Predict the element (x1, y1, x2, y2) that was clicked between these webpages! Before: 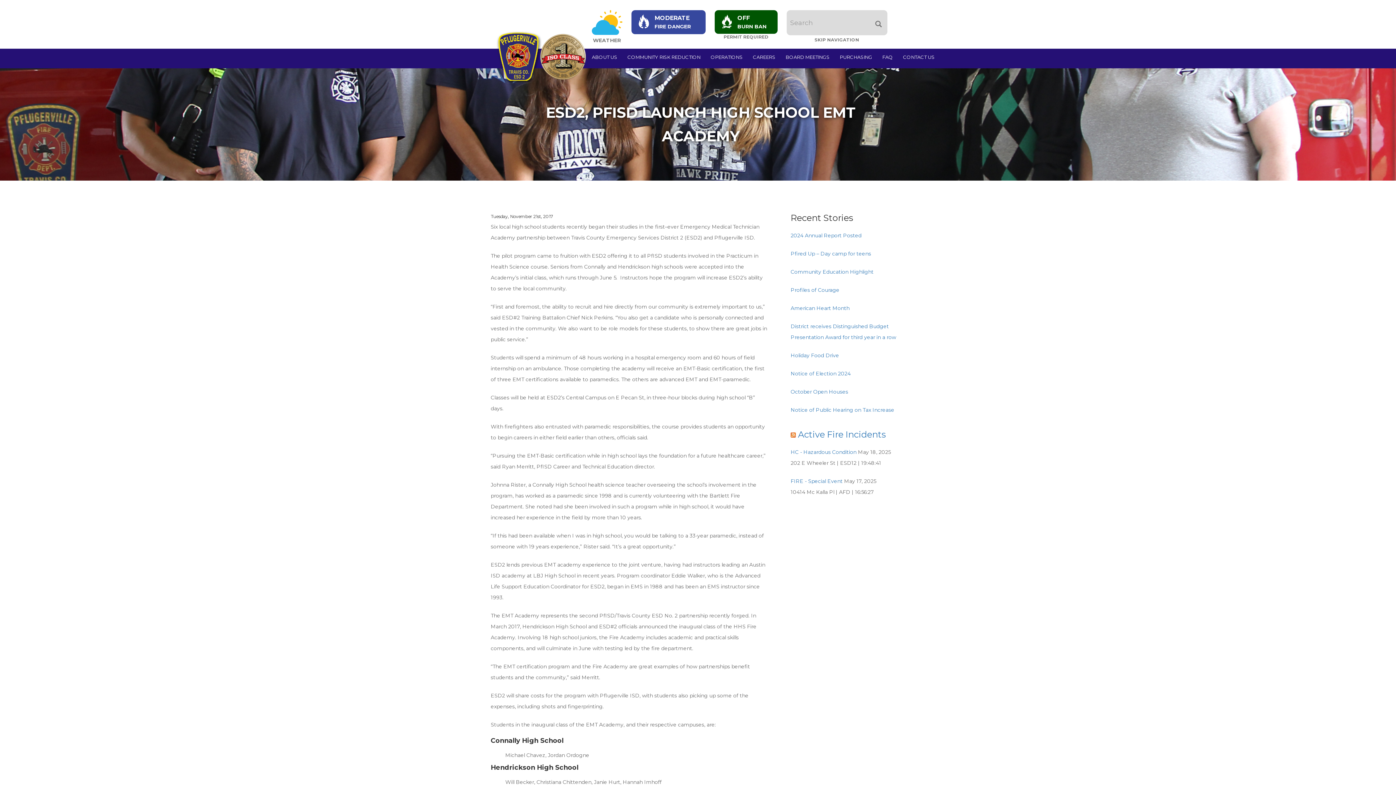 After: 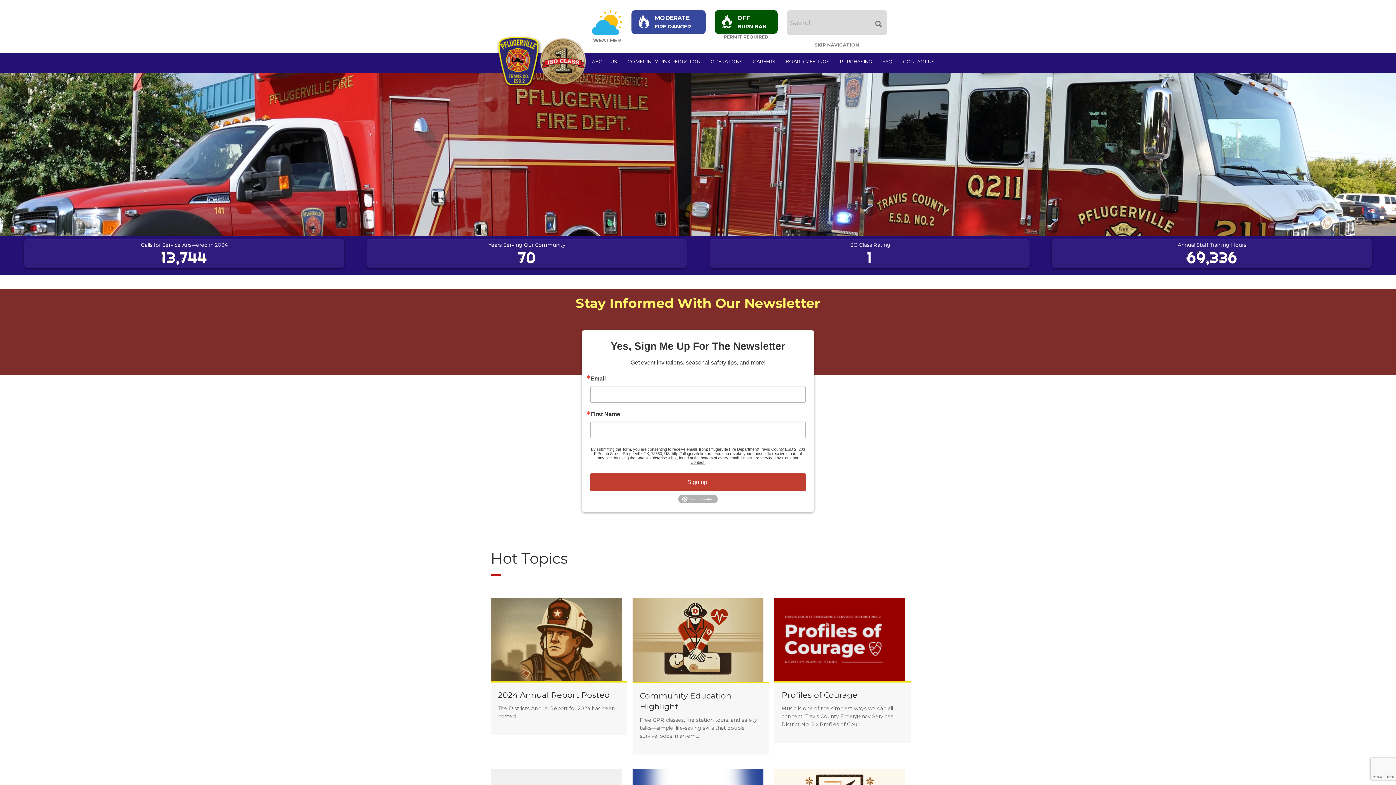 Action: bbox: (491, 14, 593, 33)